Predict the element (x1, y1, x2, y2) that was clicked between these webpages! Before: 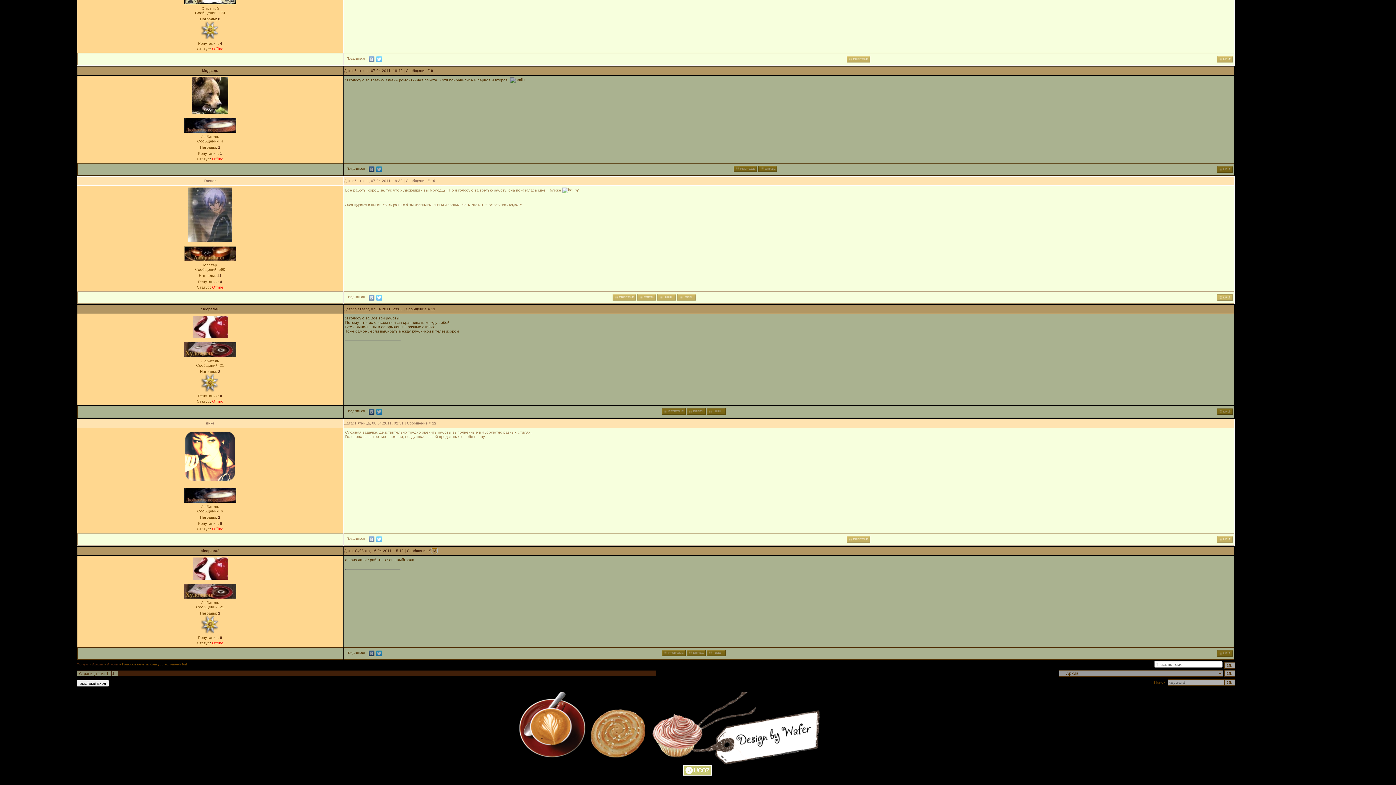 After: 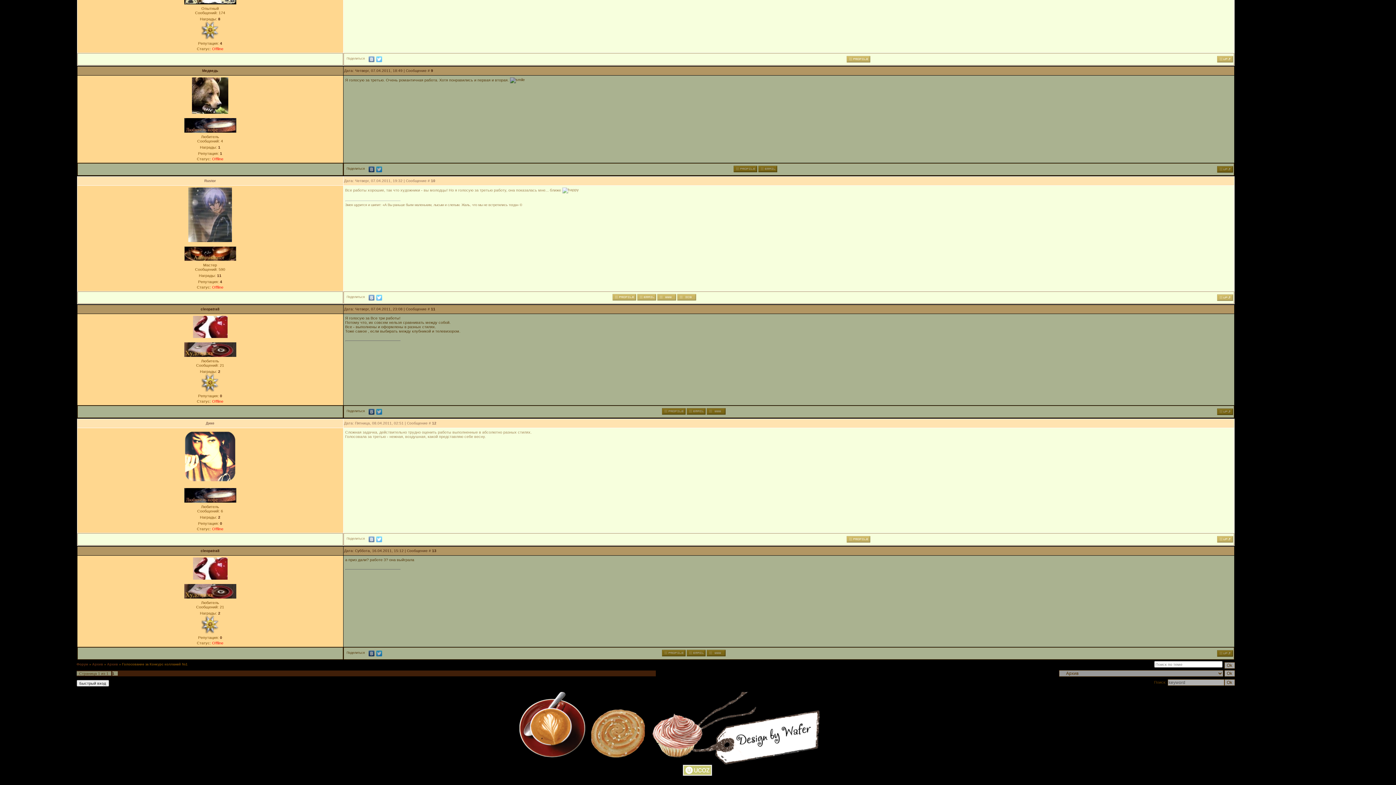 Action: bbox: (612, 297, 636, 301)